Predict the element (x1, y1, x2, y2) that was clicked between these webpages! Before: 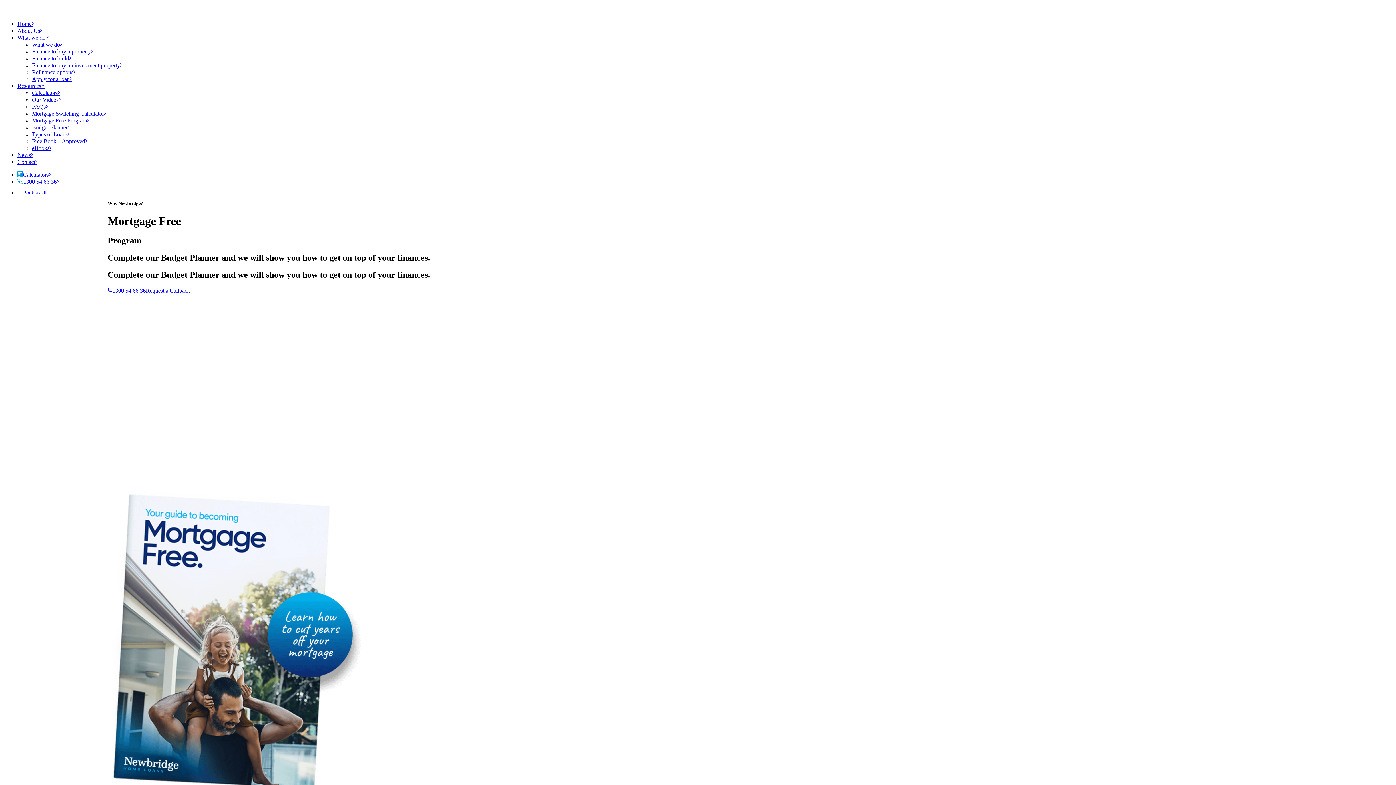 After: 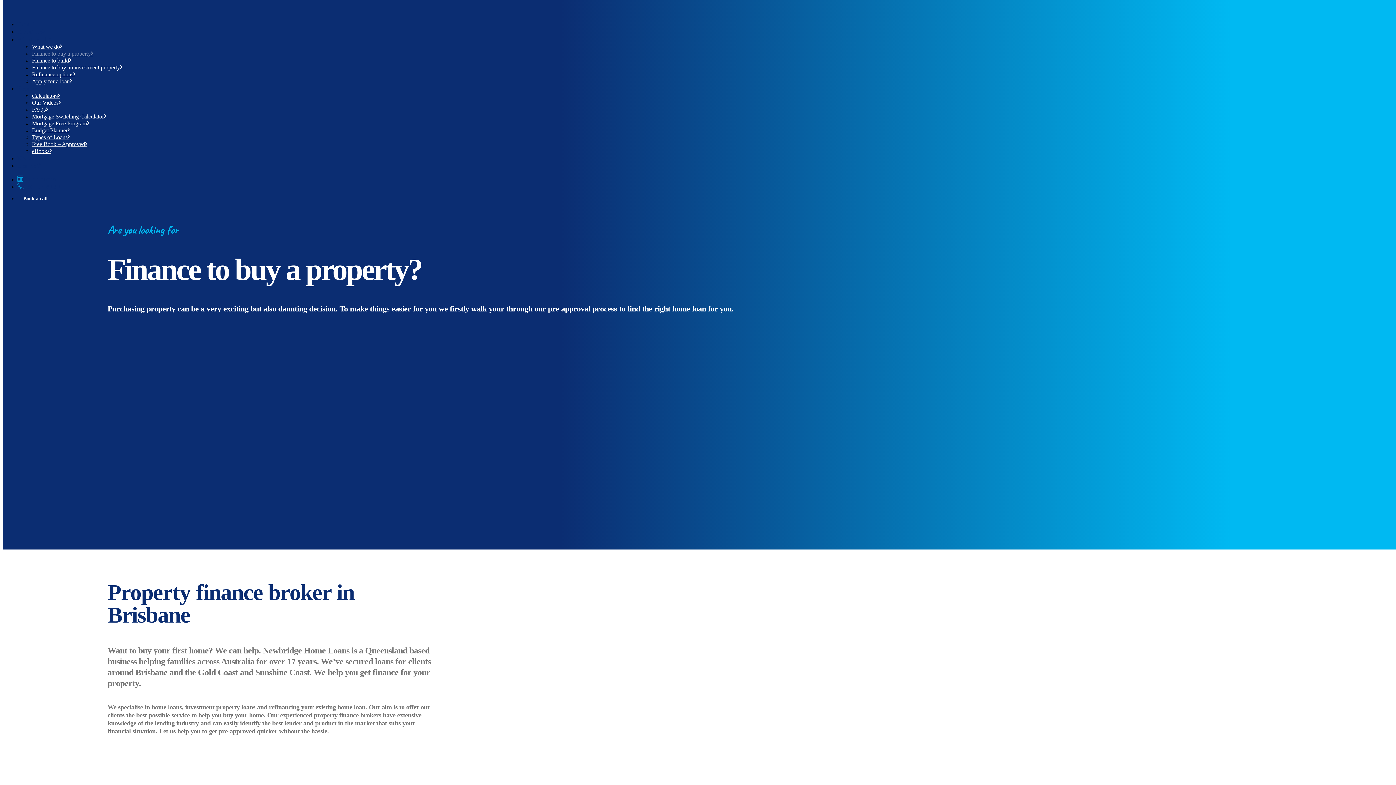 Action: bbox: (32, 48, 92, 54) label: Finance to buy a property